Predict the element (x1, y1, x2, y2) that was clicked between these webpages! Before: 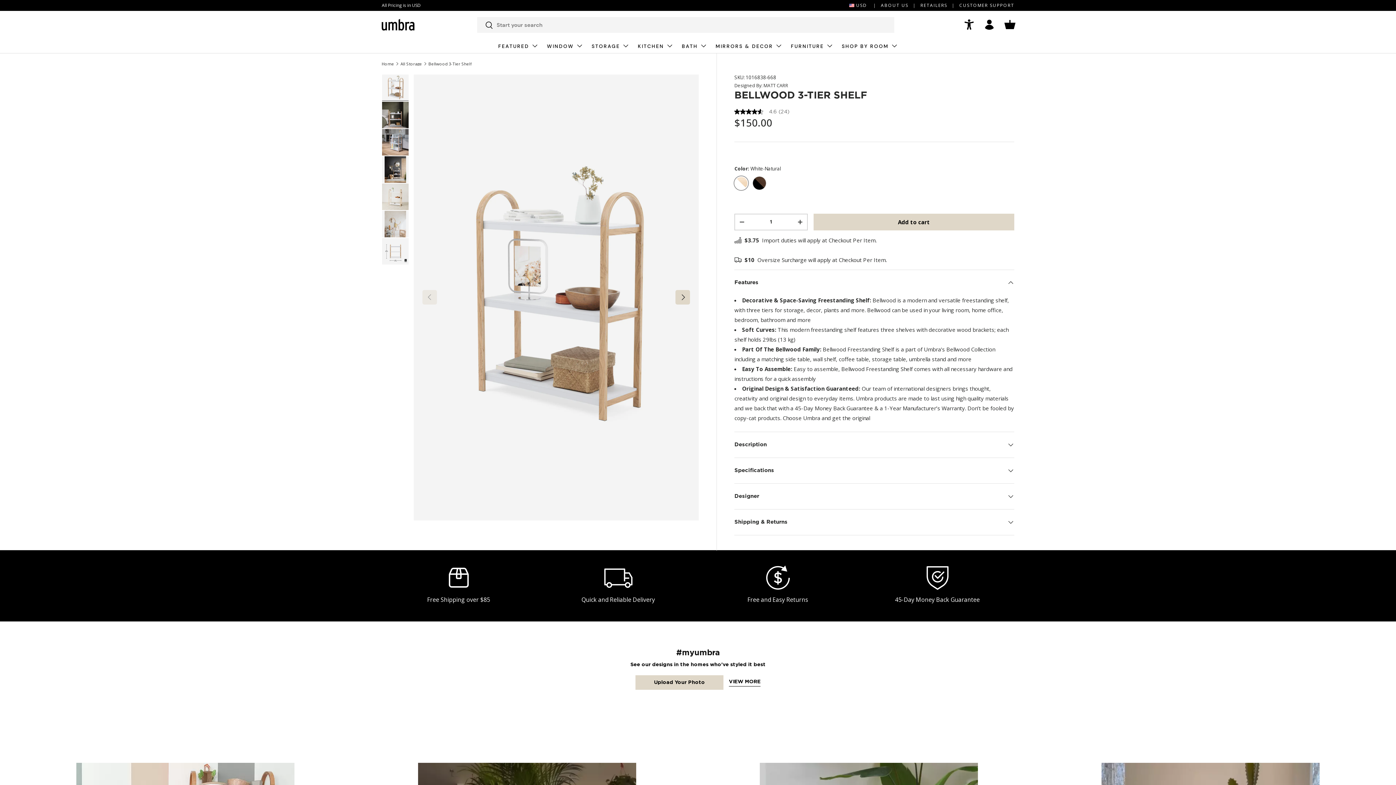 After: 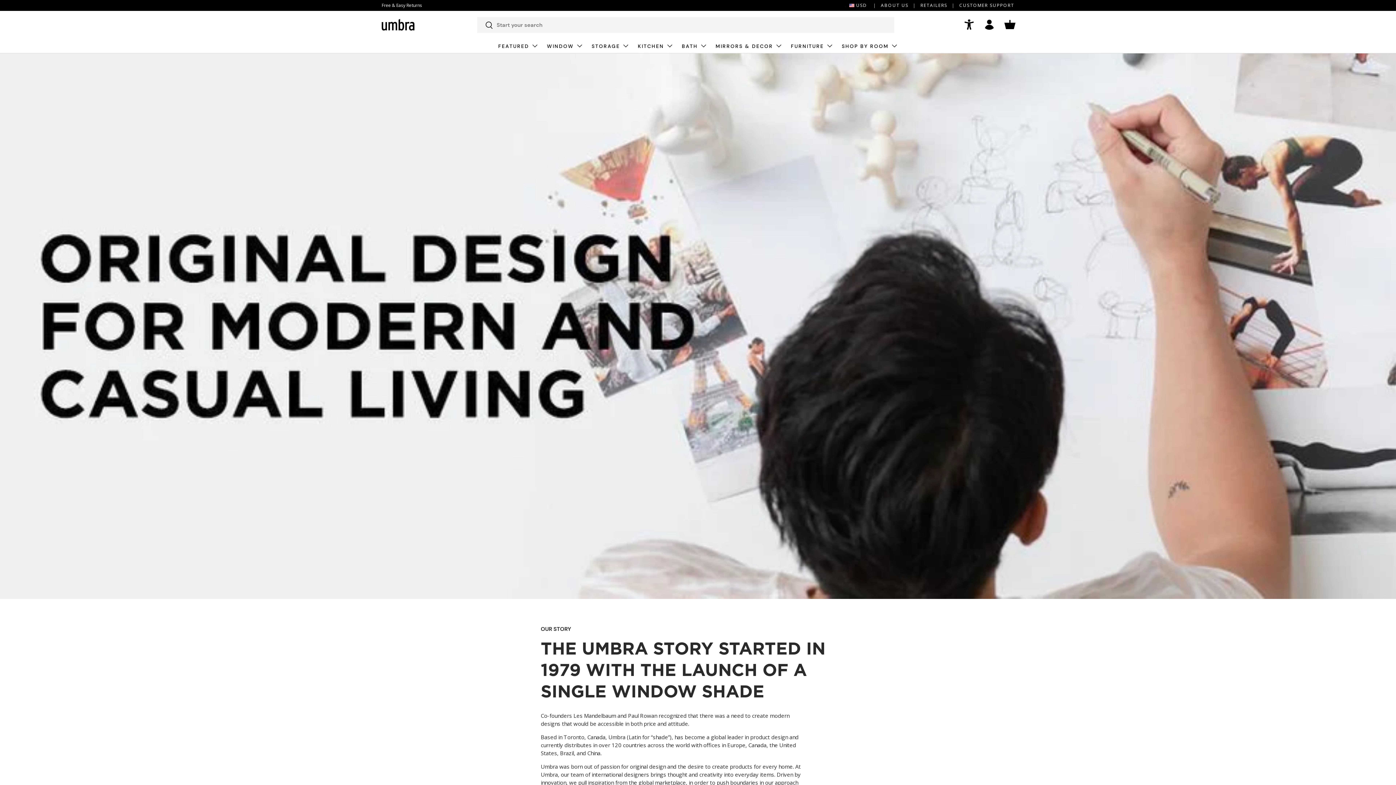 Action: label: ABOUT US bbox: (881, 2, 920, 8)